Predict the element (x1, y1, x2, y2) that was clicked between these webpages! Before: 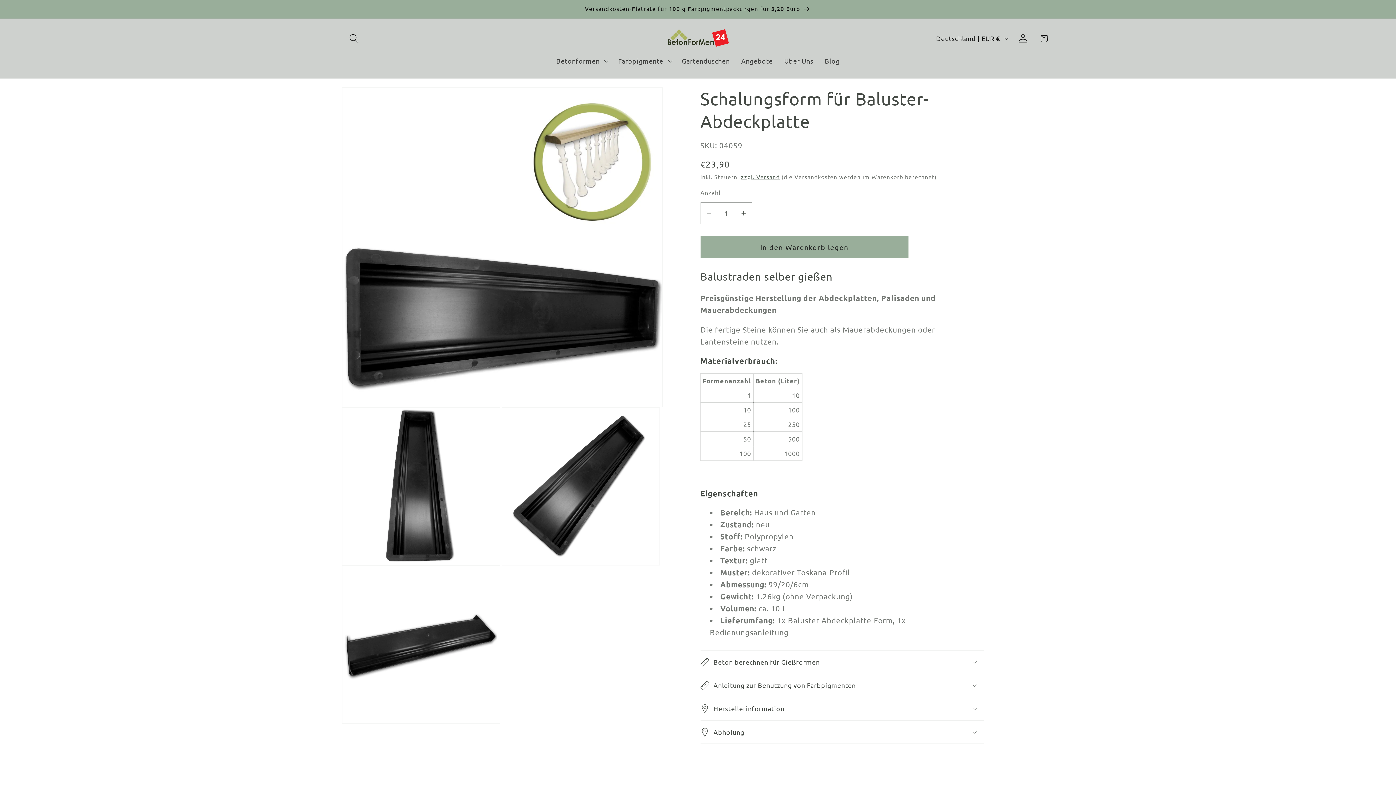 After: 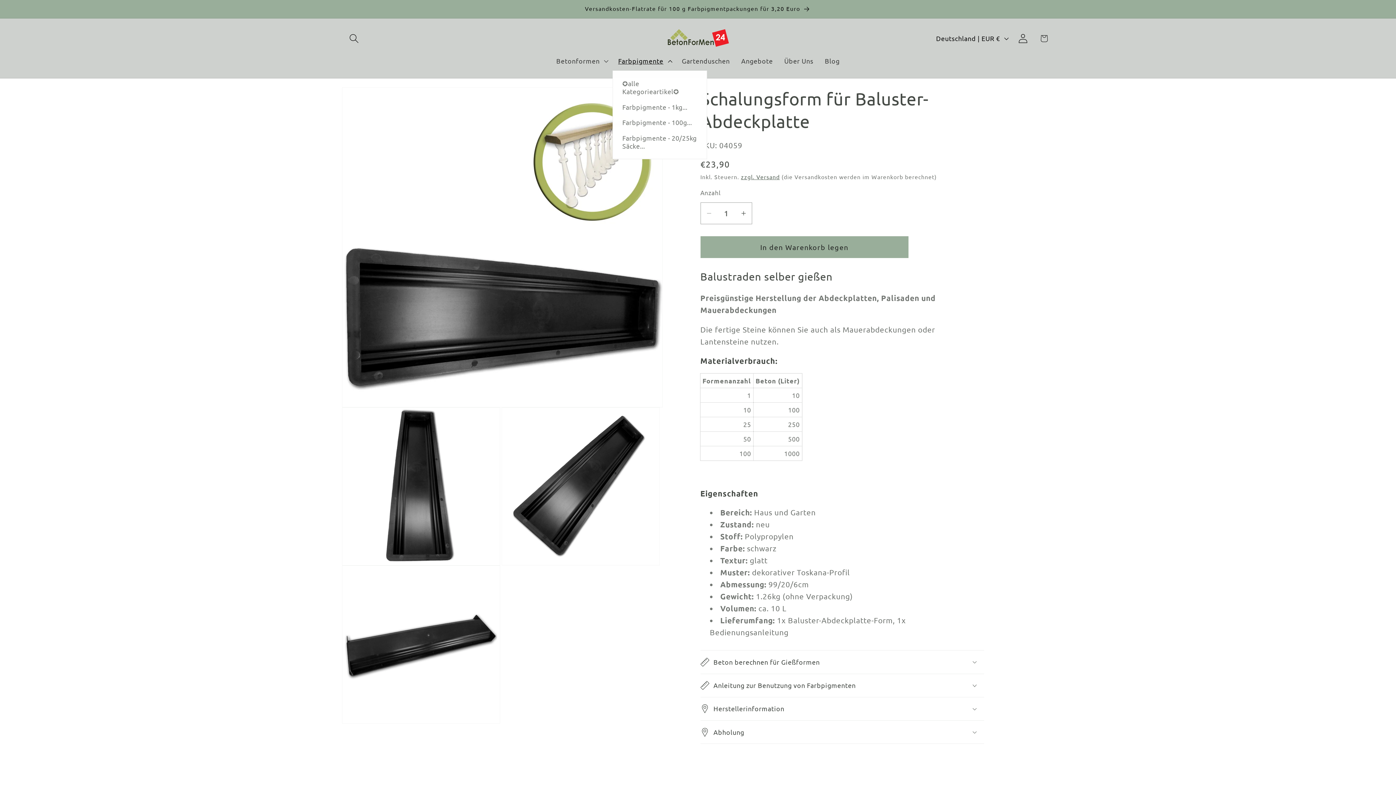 Action: bbox: (612, 51, 676, 70) label: Farbpigmente